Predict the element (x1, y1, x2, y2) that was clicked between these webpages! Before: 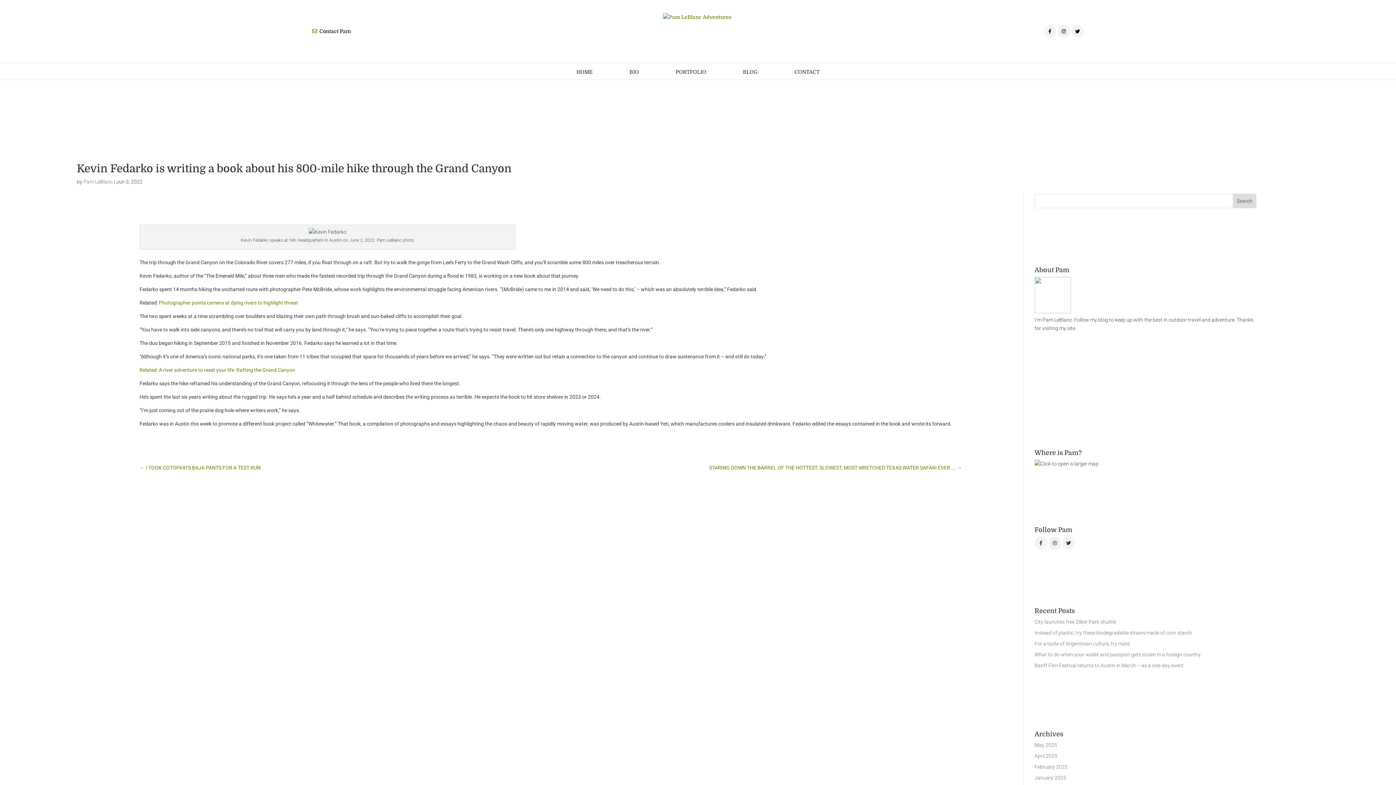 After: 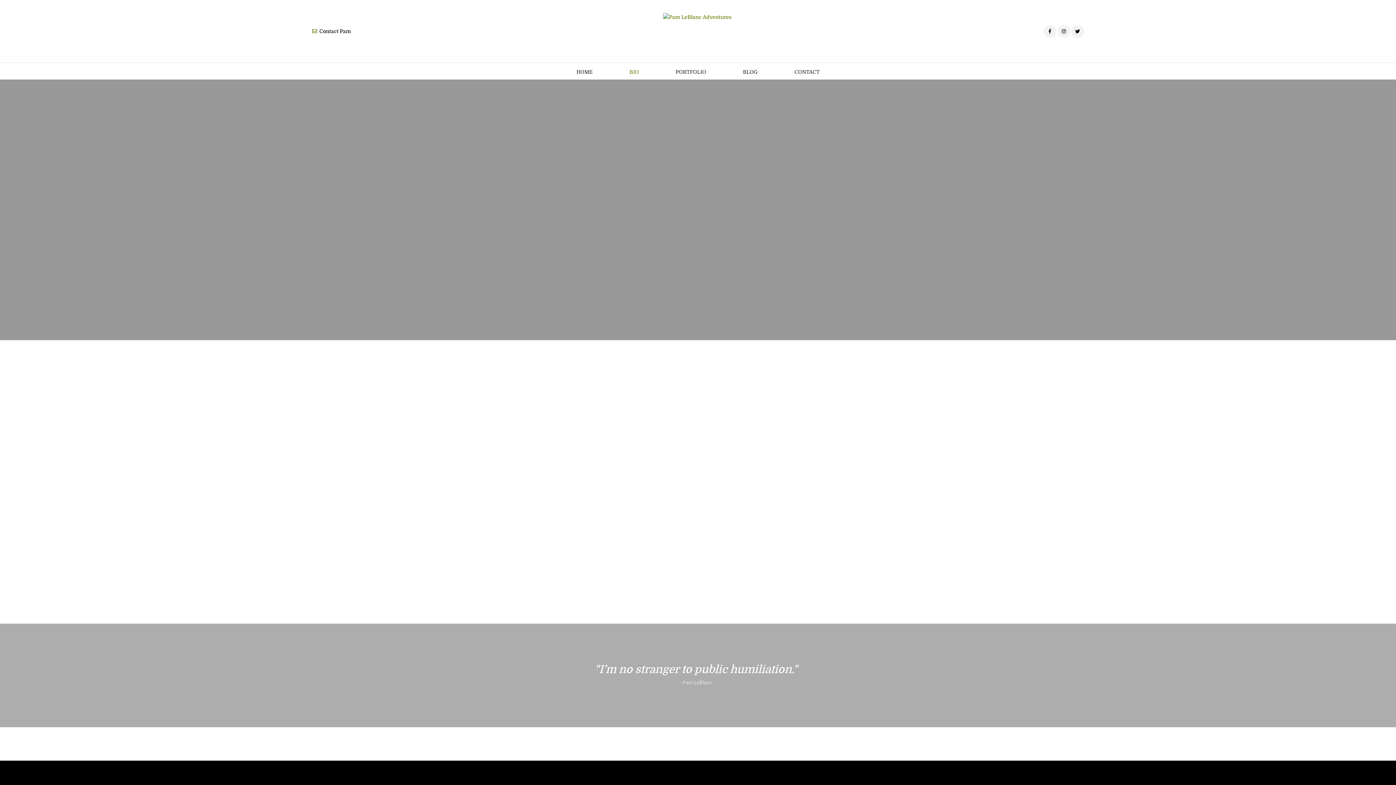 Action: bbox: (629, 69, 639, 79) label: BIO